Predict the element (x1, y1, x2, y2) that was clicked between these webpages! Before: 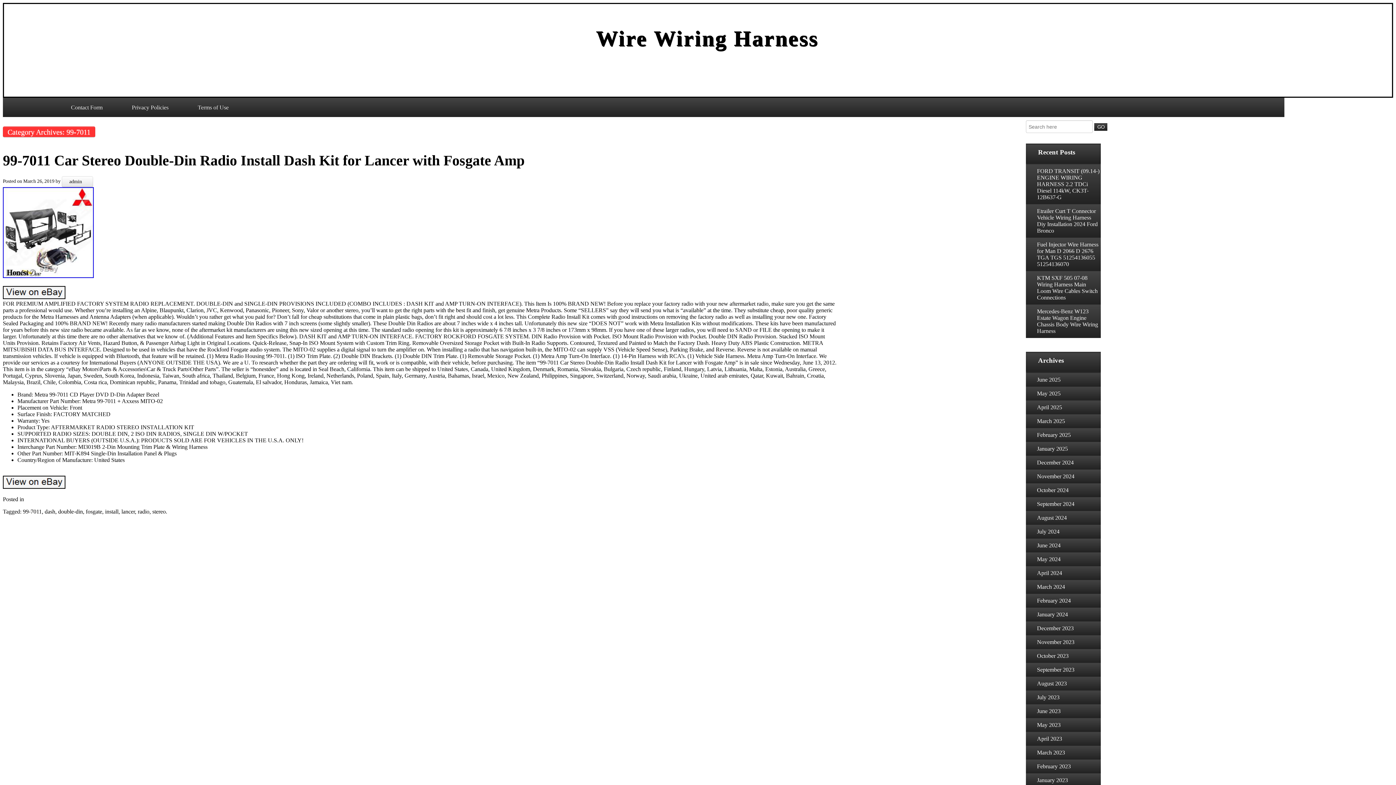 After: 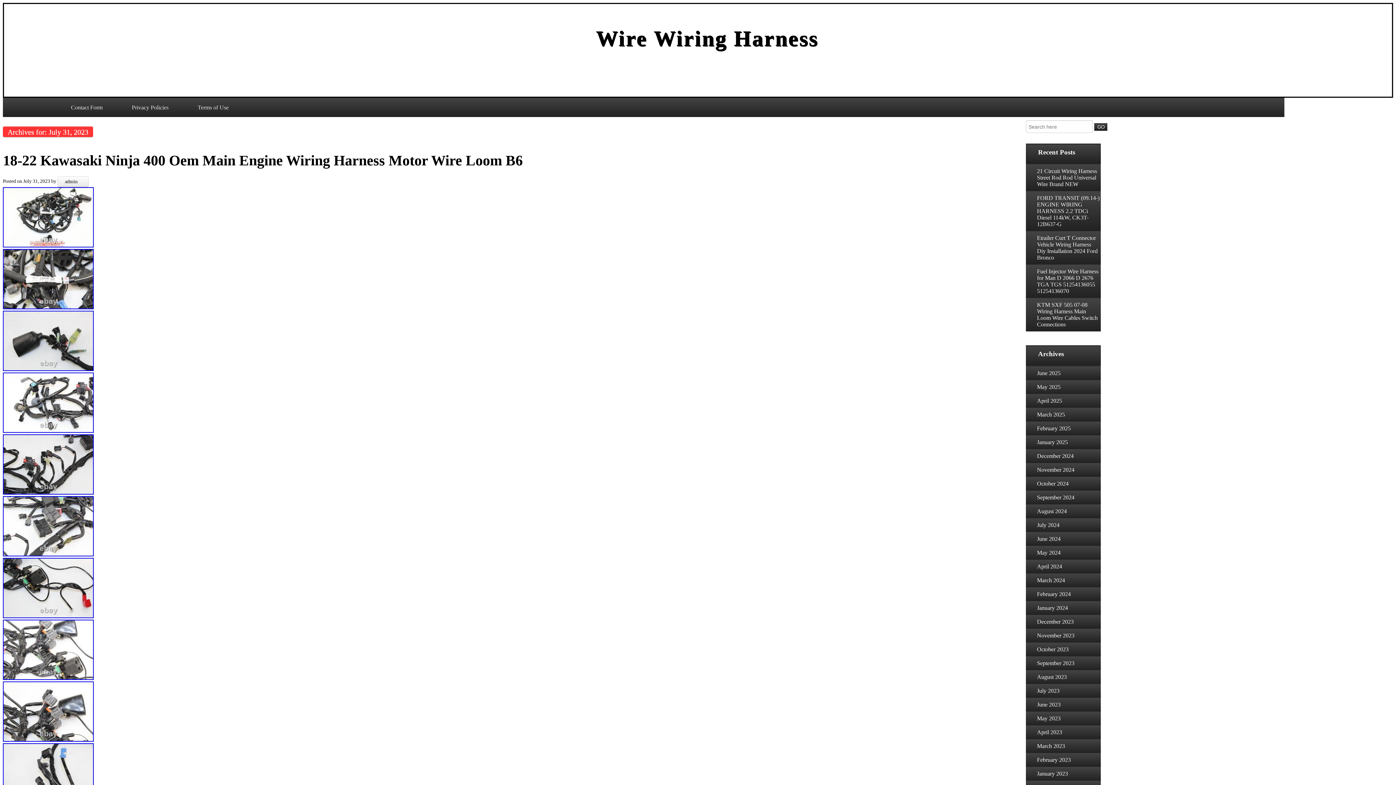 Action: bbox: (1037, 694, 1059, 700) label: July 2023